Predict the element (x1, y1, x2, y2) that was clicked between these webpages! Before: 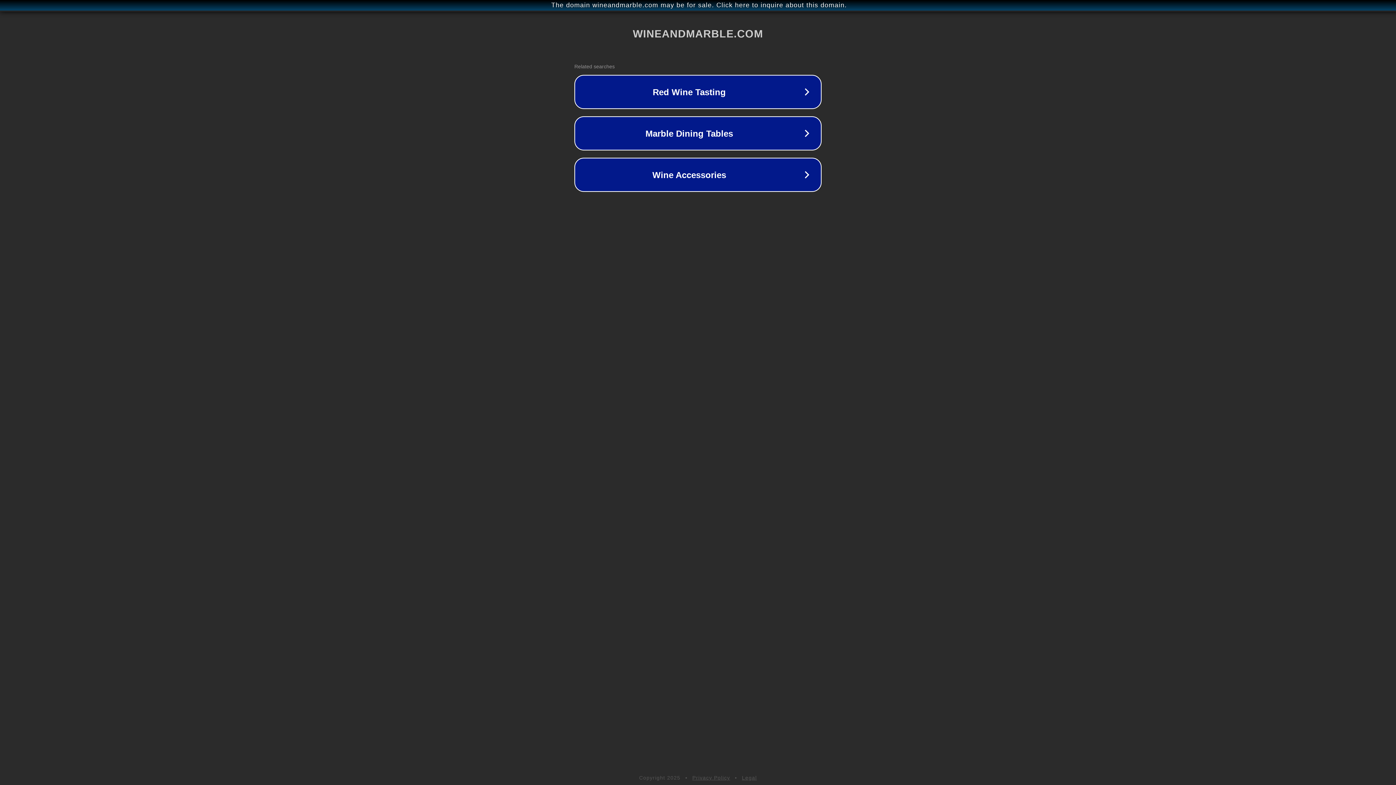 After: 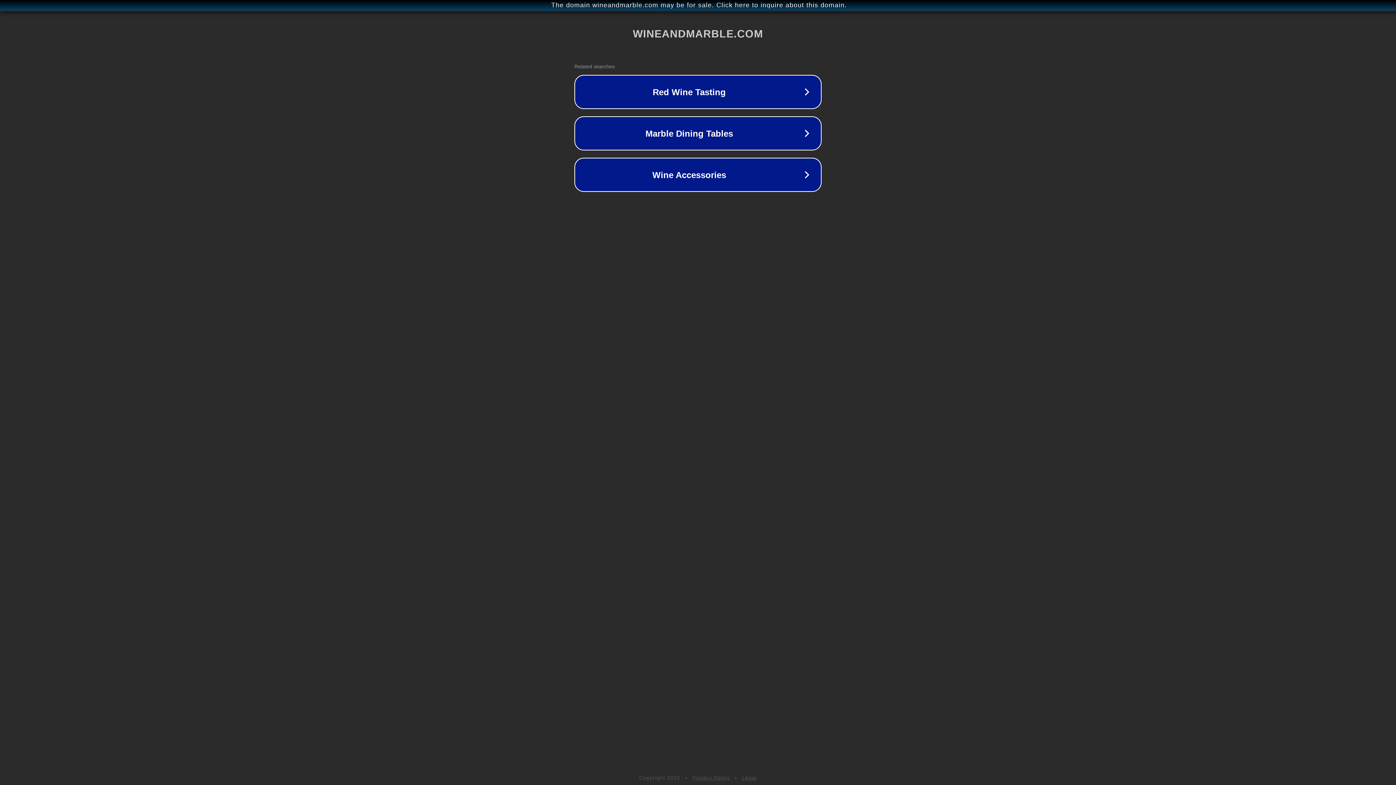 Action: bbox: (742, 775, 757, 781) label: Legal